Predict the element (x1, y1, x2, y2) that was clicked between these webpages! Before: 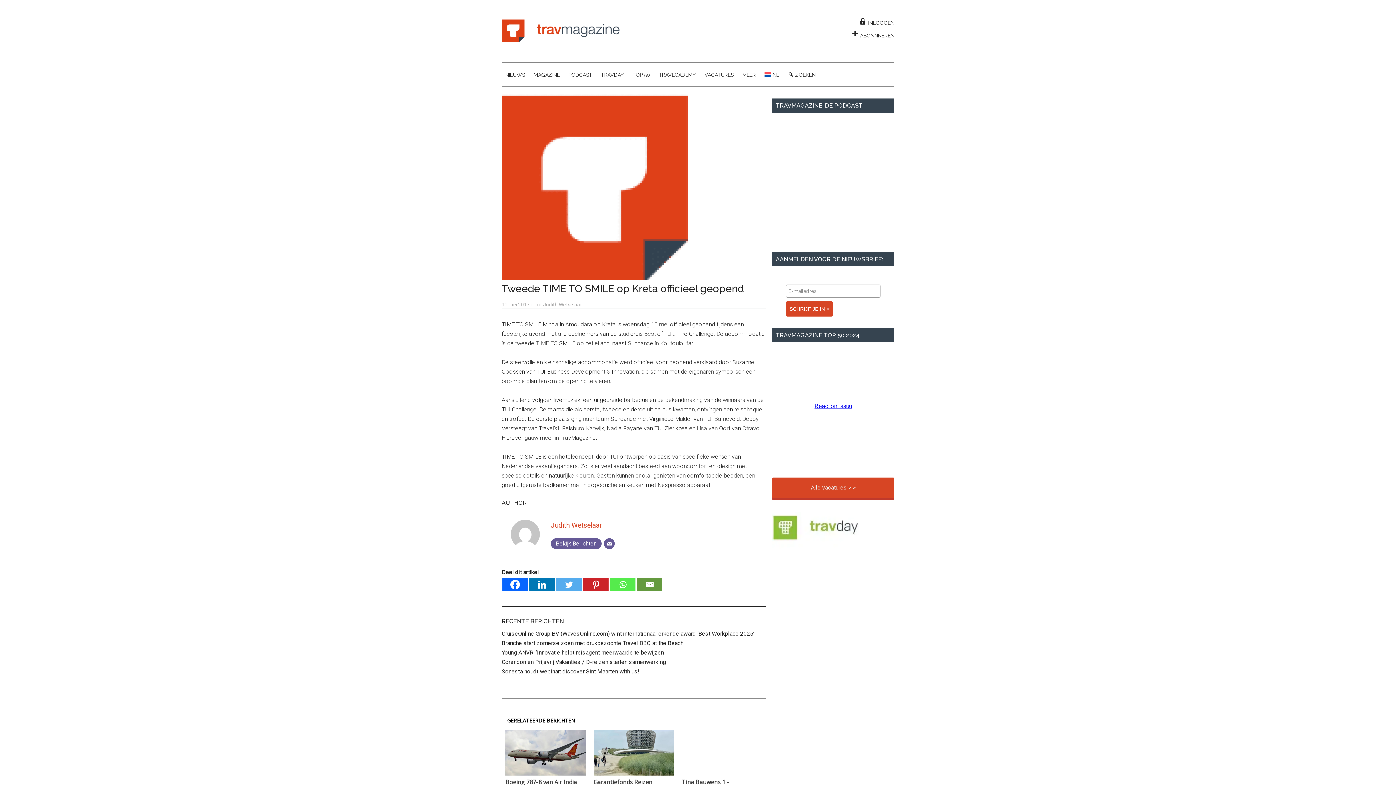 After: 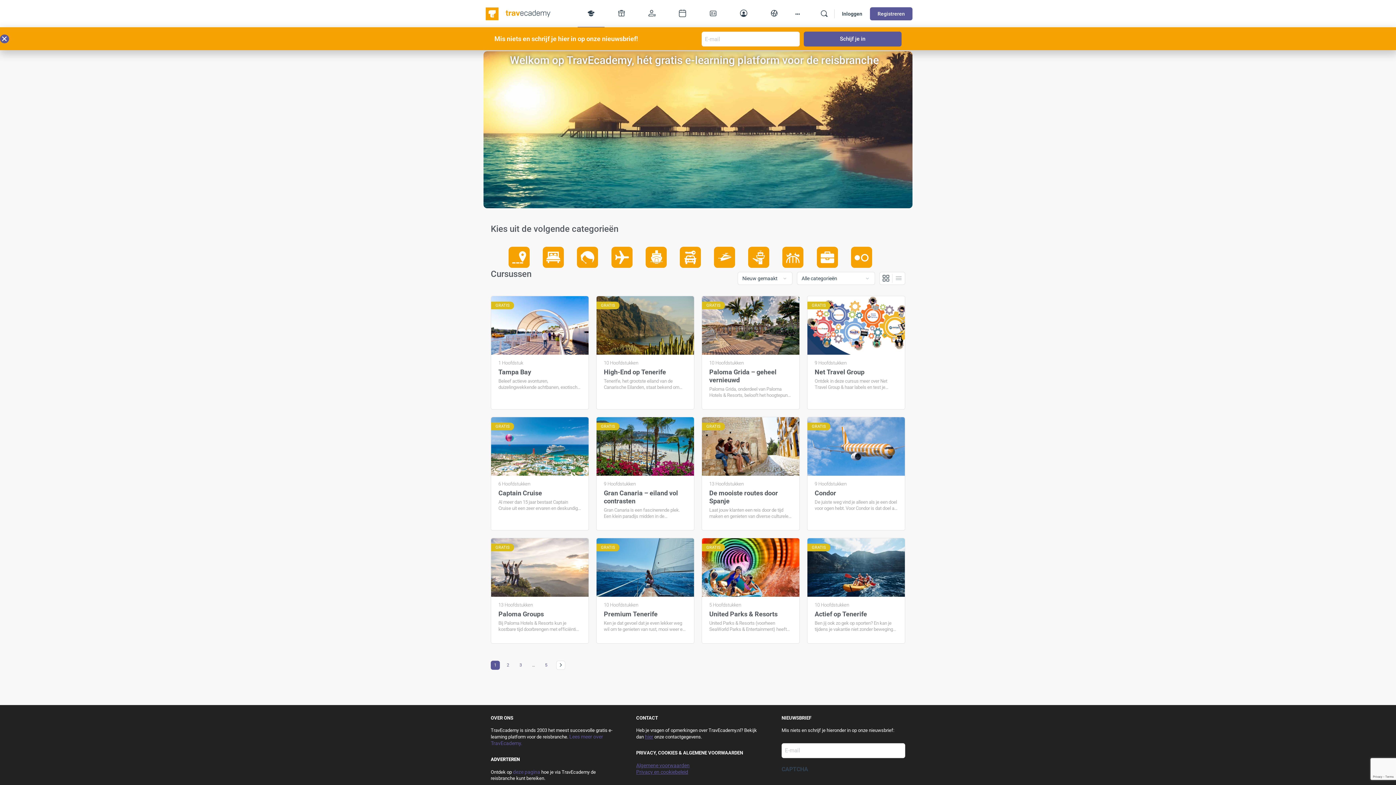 Action: bbox: (655, 63, 699, 86) label: TRAVECADEMY